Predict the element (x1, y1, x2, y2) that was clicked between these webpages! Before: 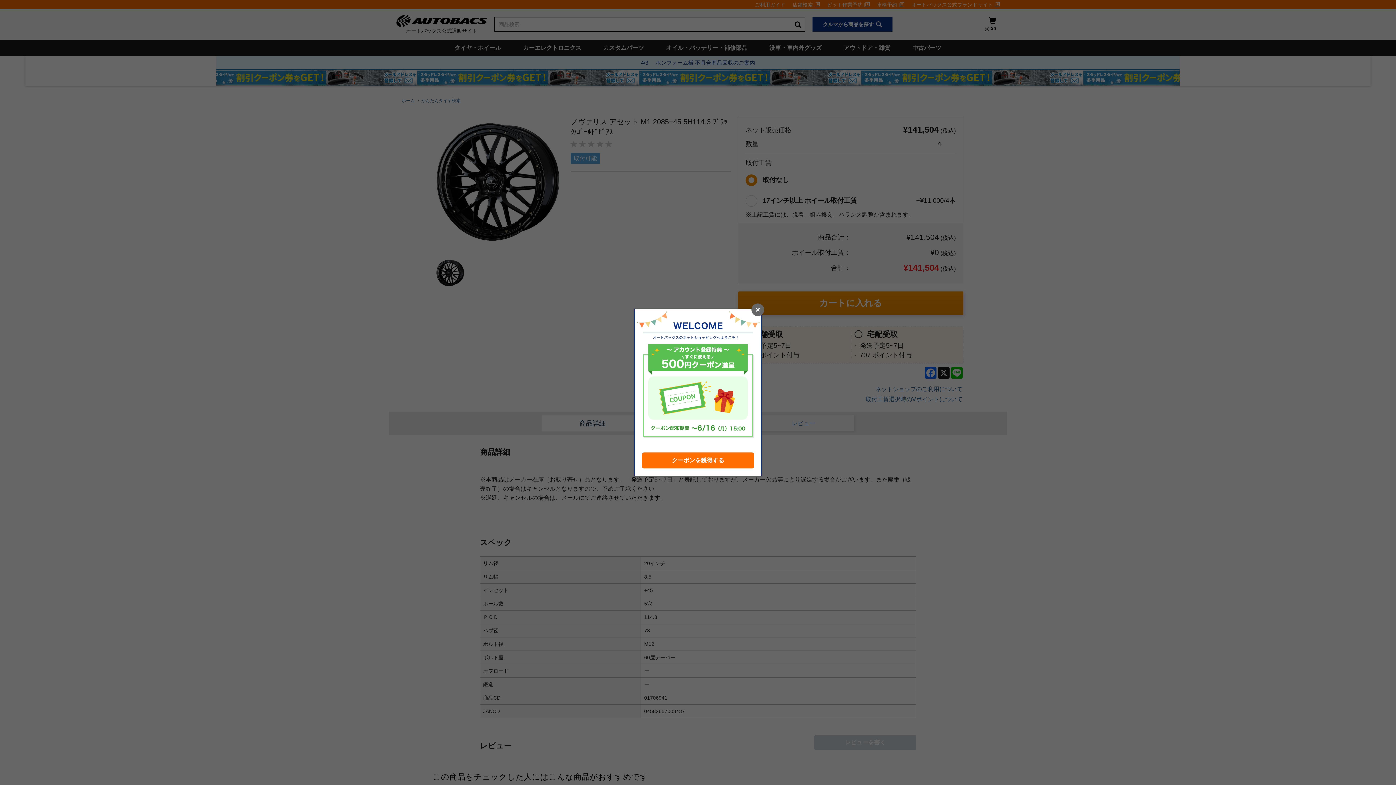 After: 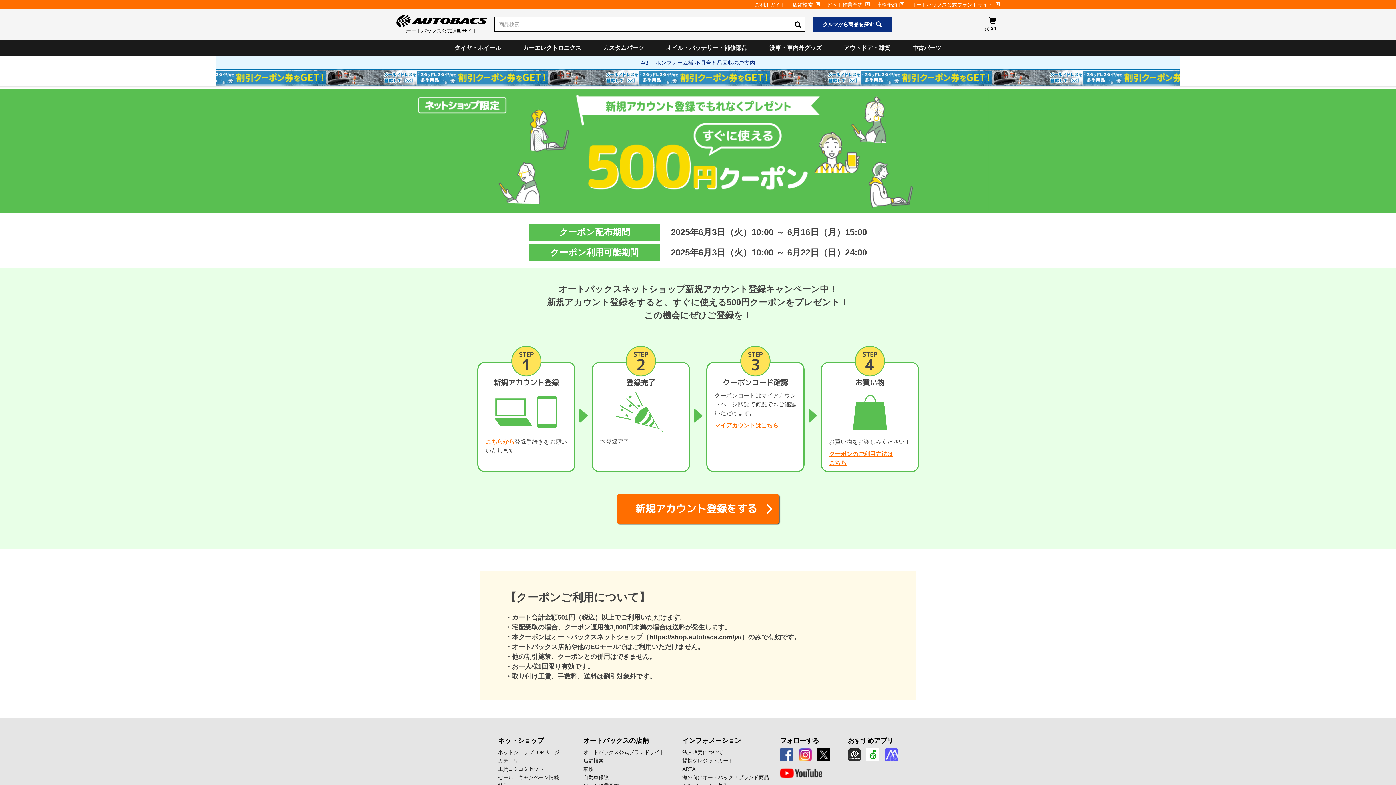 Action: label: クーポンを獲得する bbox: (642, 452, 754, 468)